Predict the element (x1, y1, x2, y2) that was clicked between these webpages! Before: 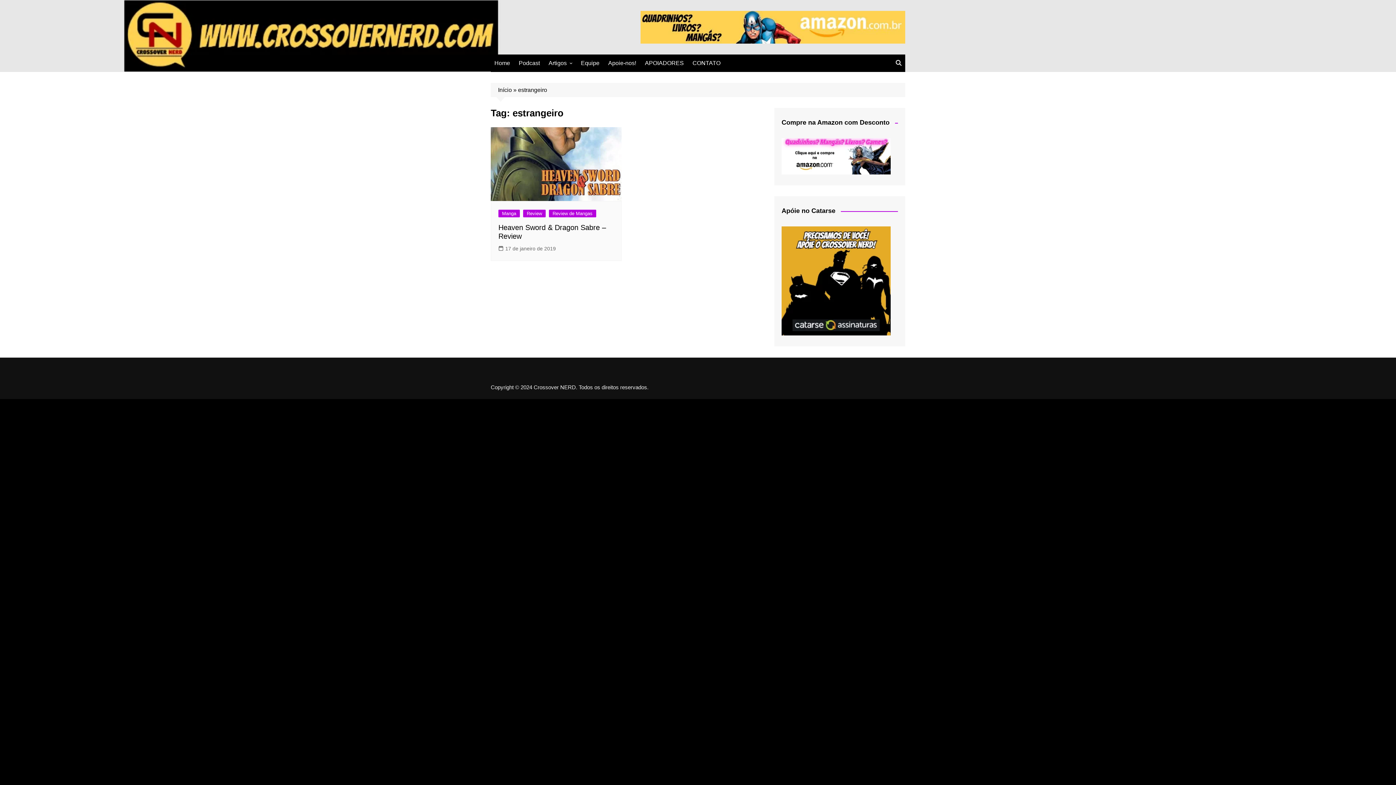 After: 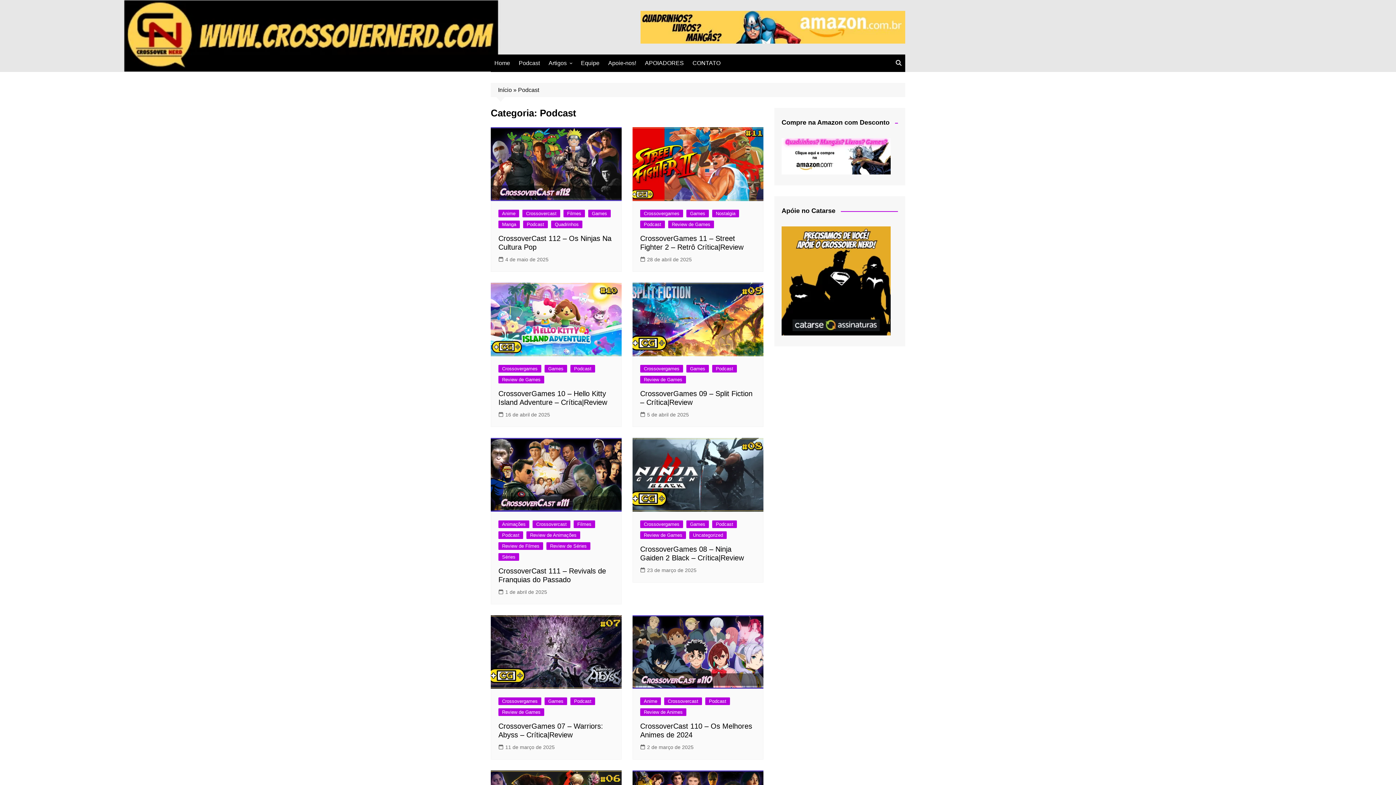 Action: label: Podcast bbox: (515, 54, 543, 72)